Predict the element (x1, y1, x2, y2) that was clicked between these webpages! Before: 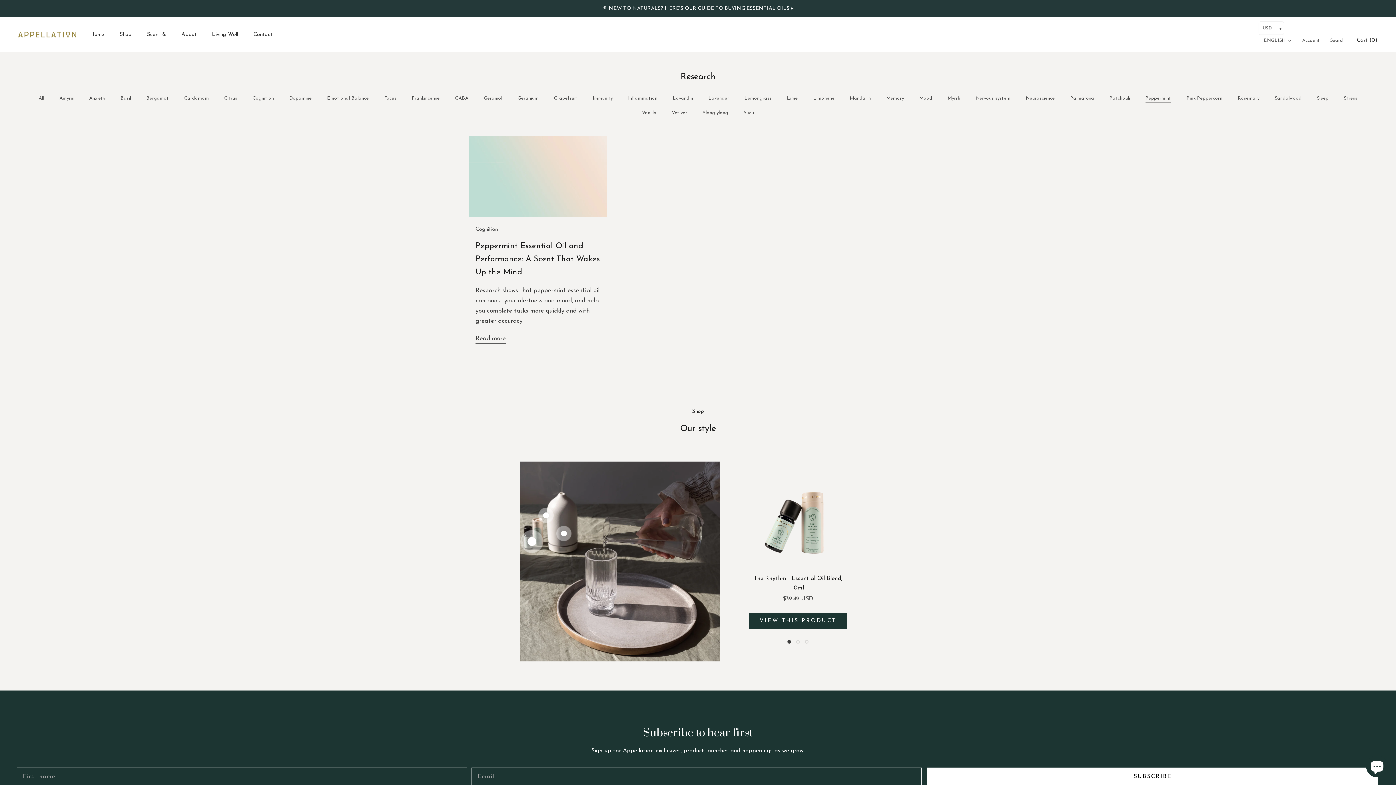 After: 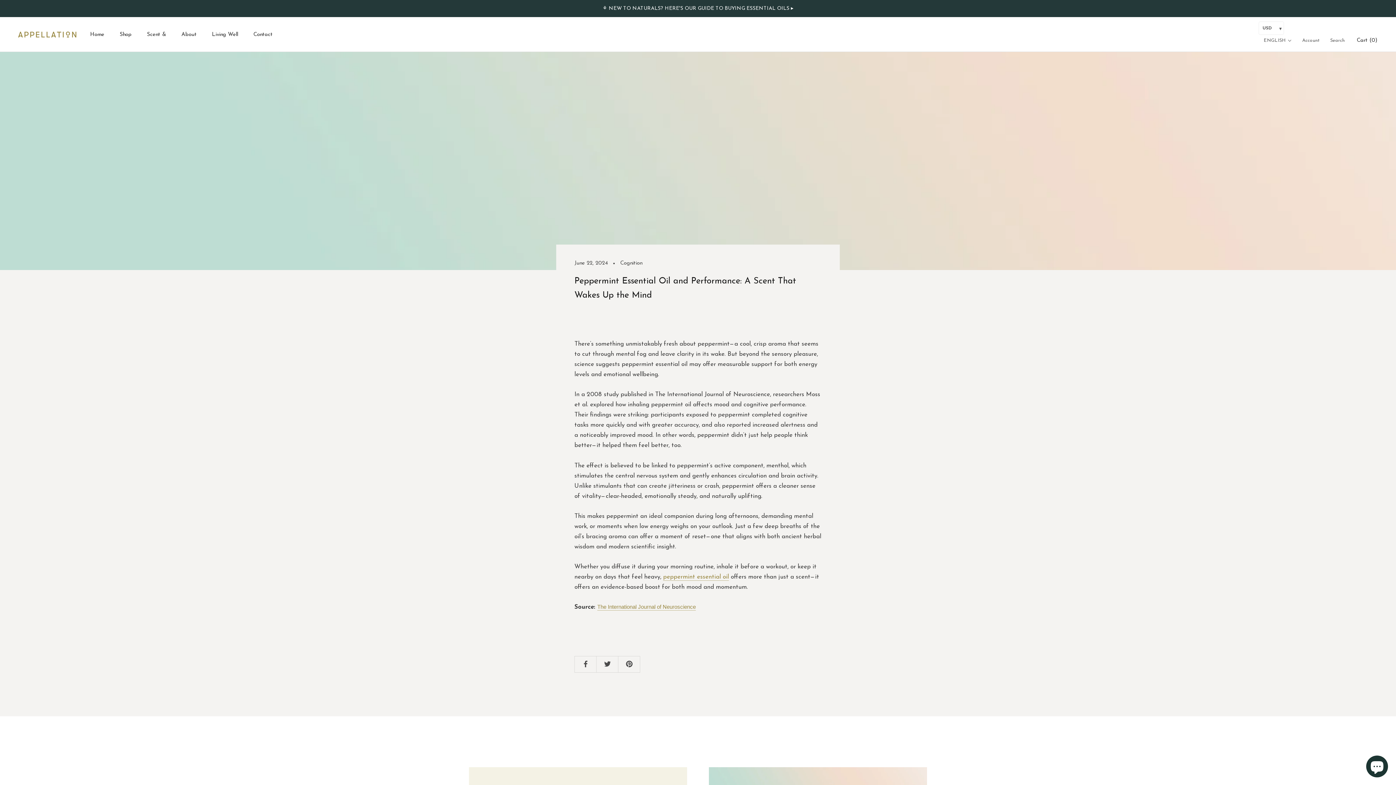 Action: label: Peppermint Essential Oil and Performance: A Scent That Wakes Up the Mind bbox: (475, 242, 600, 276)